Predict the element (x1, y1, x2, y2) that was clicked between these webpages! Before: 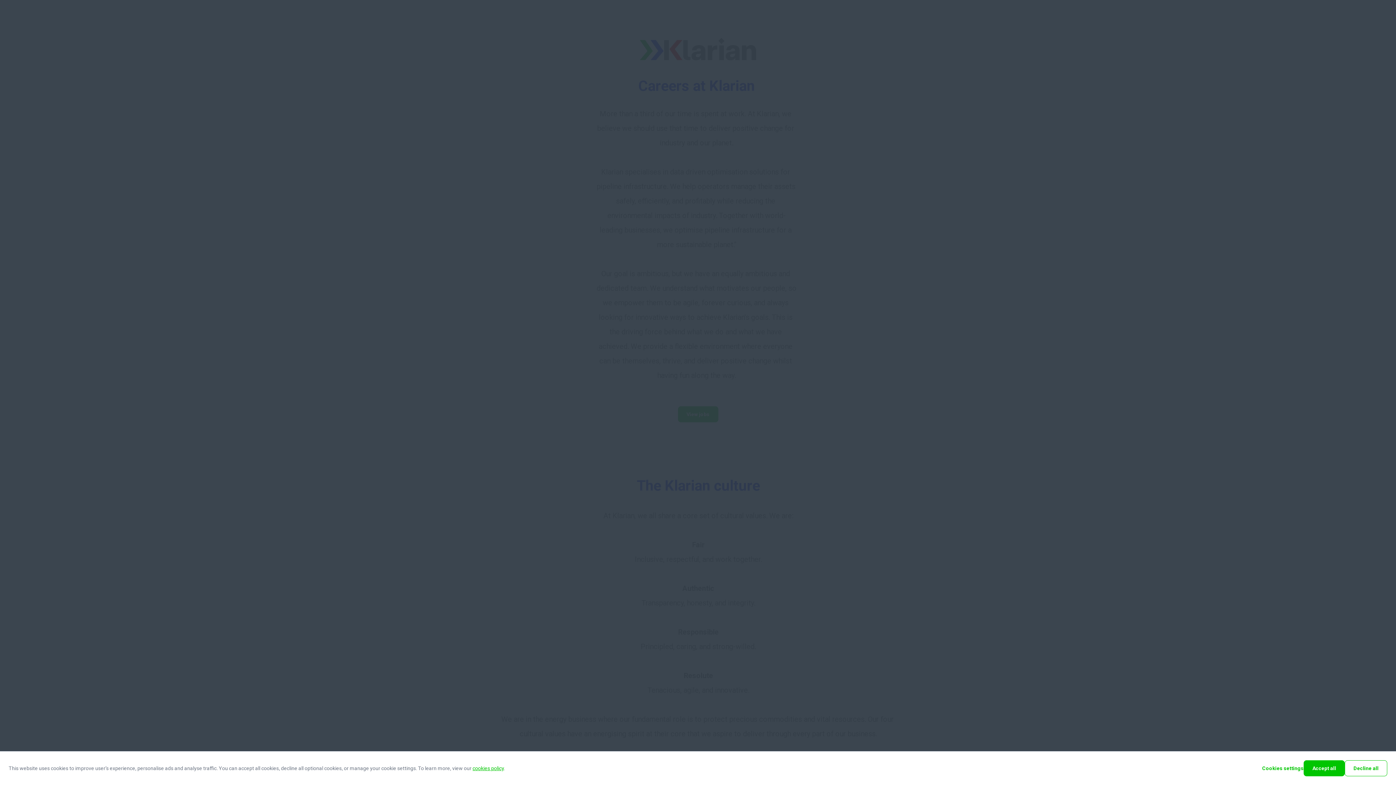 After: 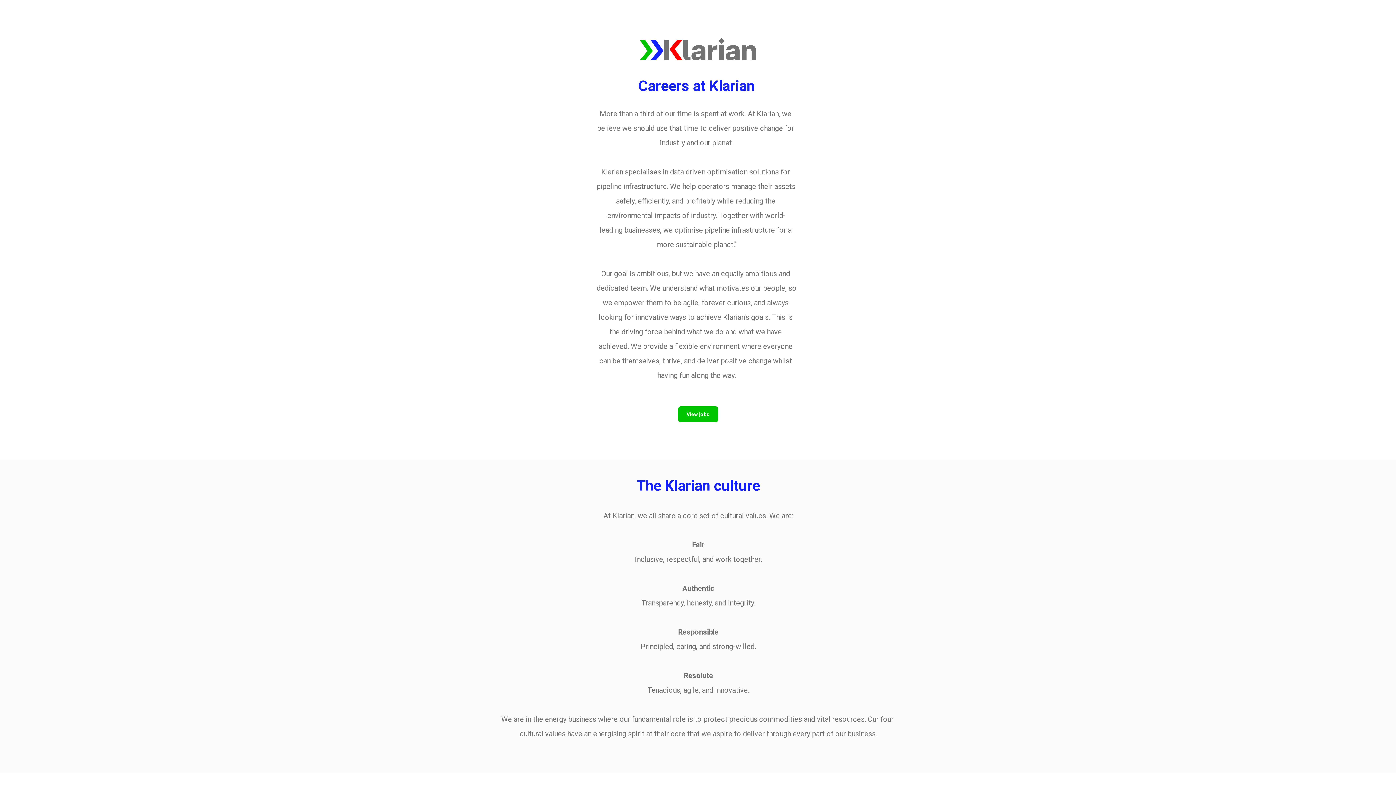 Action: label: Accept all bbox: (1304, 760, 1345, 776)